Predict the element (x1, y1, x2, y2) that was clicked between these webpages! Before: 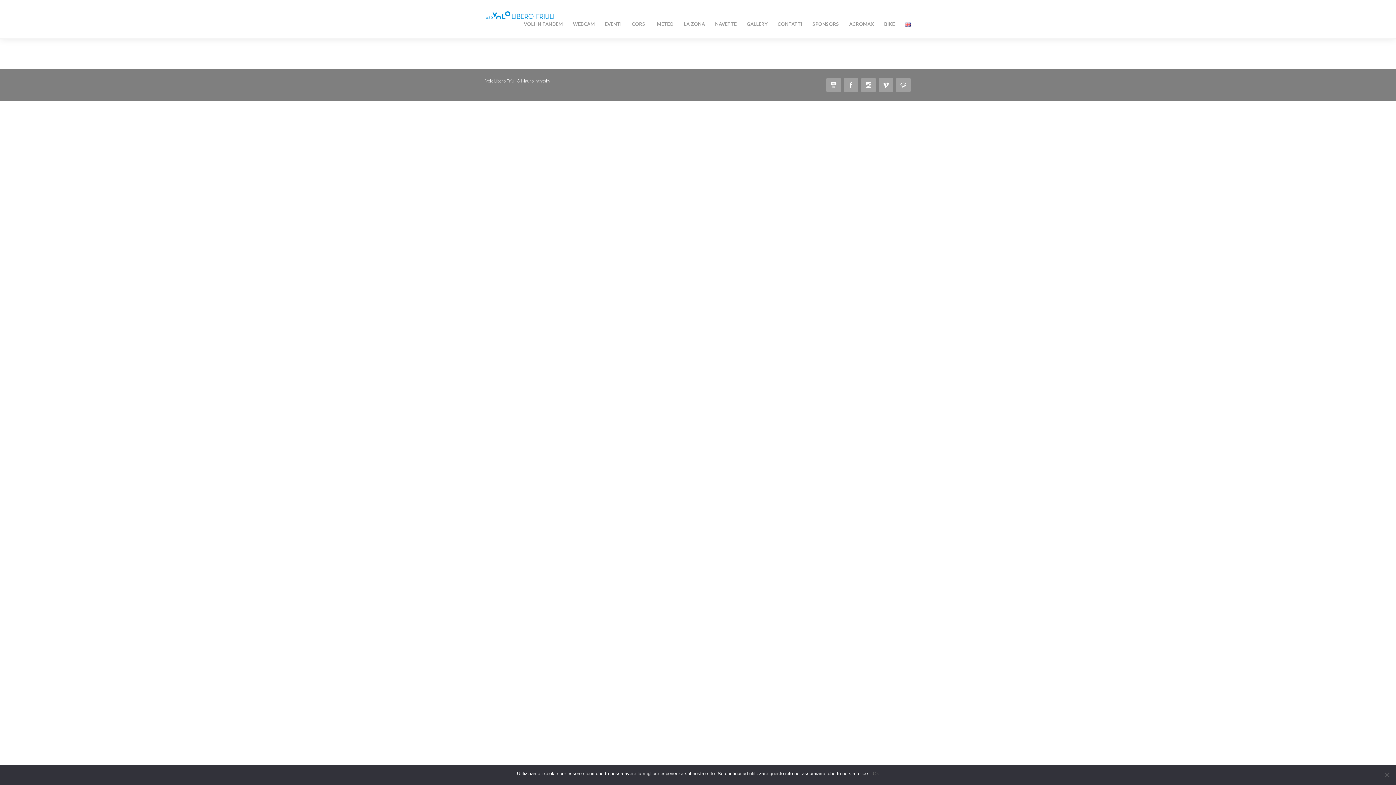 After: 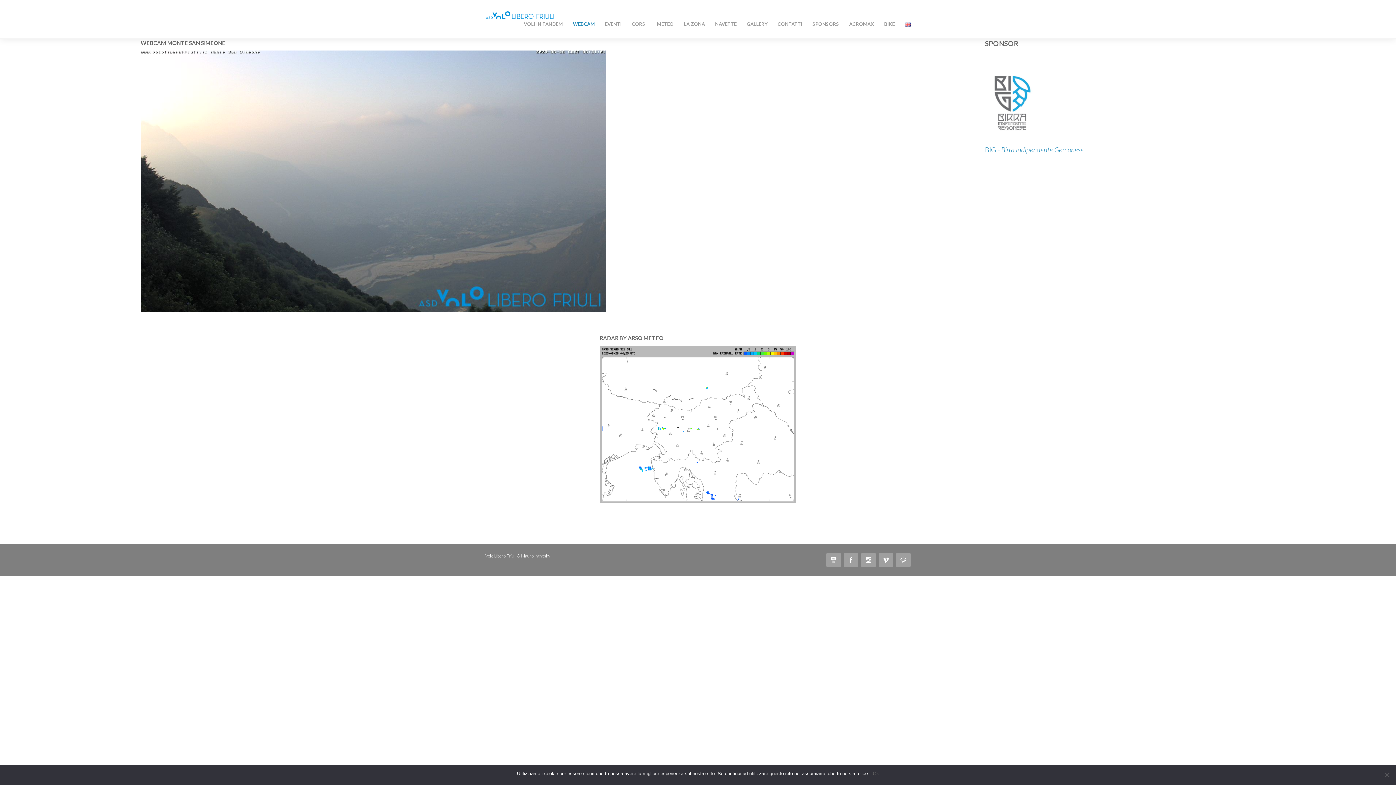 Action: bbox: (573, 21, 594, 26) label: WEBCAM